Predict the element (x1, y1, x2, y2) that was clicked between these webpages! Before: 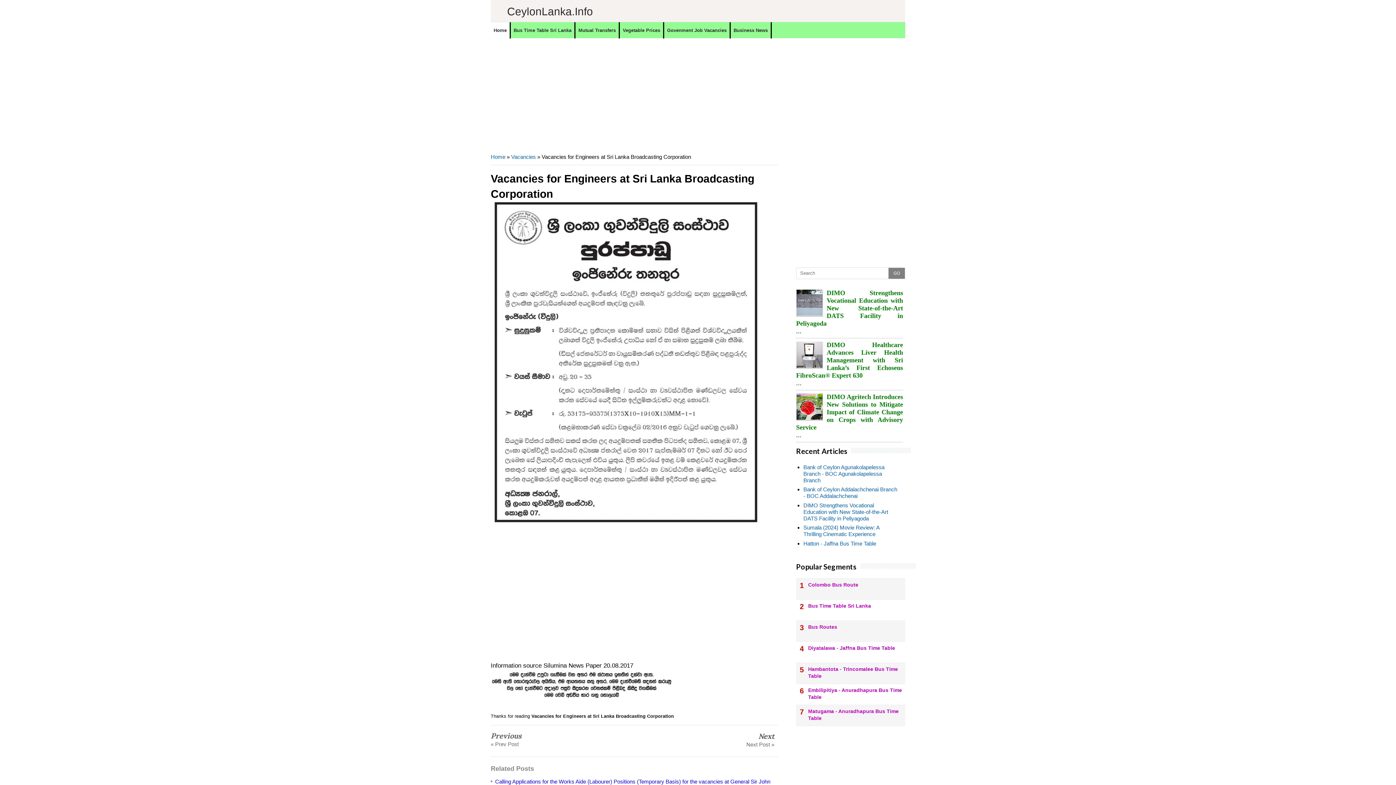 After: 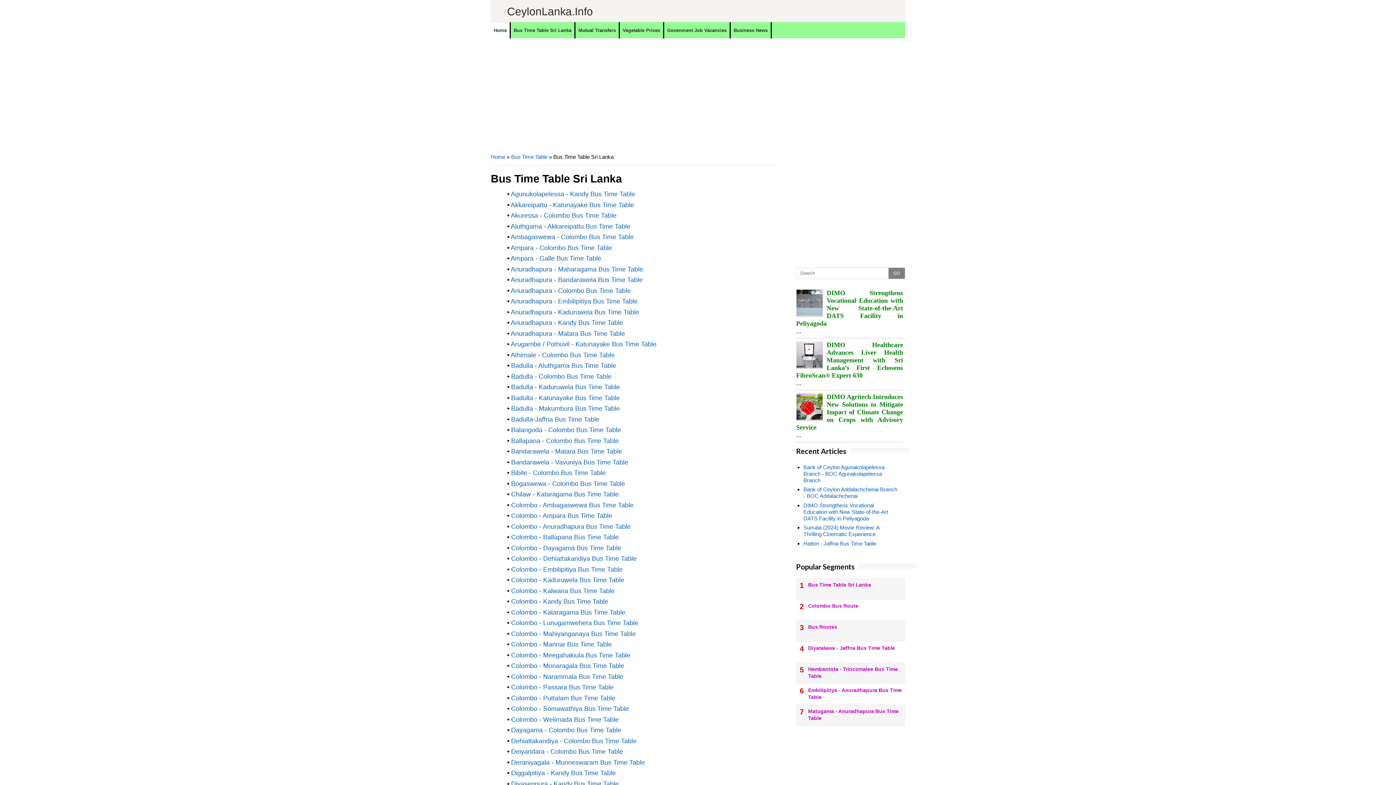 Action: label: Bus Time Table Sri Lanka bbox: (510, 22, 574, 38)